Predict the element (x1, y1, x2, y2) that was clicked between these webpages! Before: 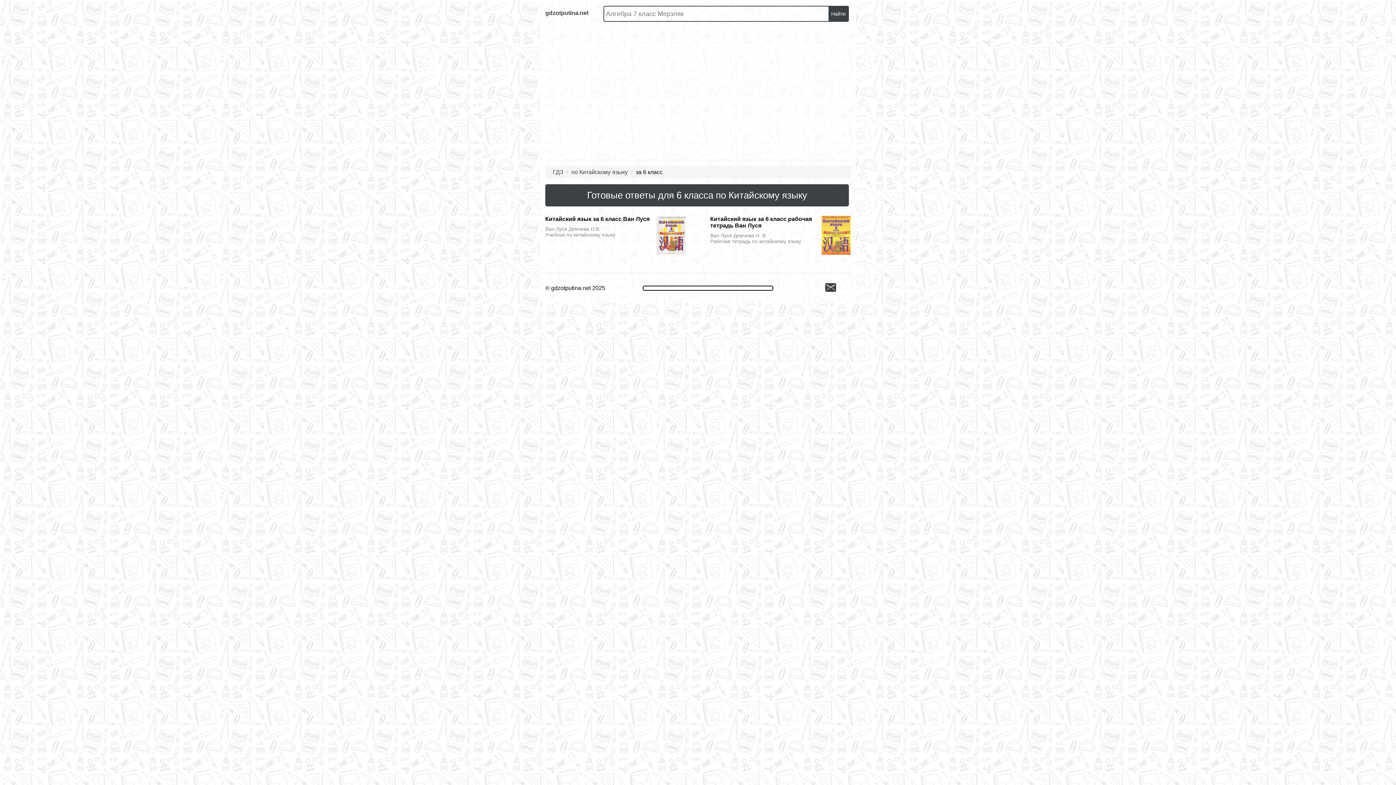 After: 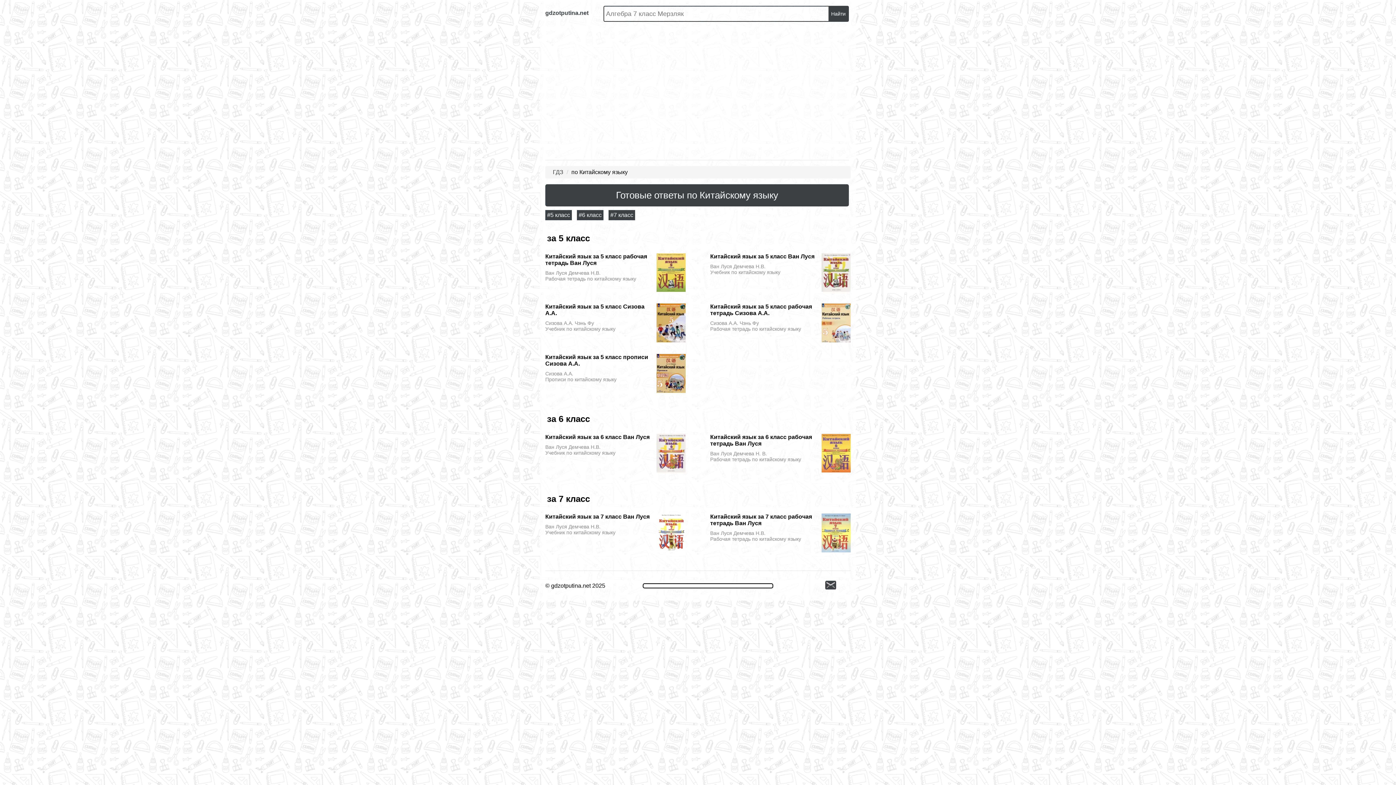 Action: label: по Китайскому языку  bbox: (571, 169, 634, 175)